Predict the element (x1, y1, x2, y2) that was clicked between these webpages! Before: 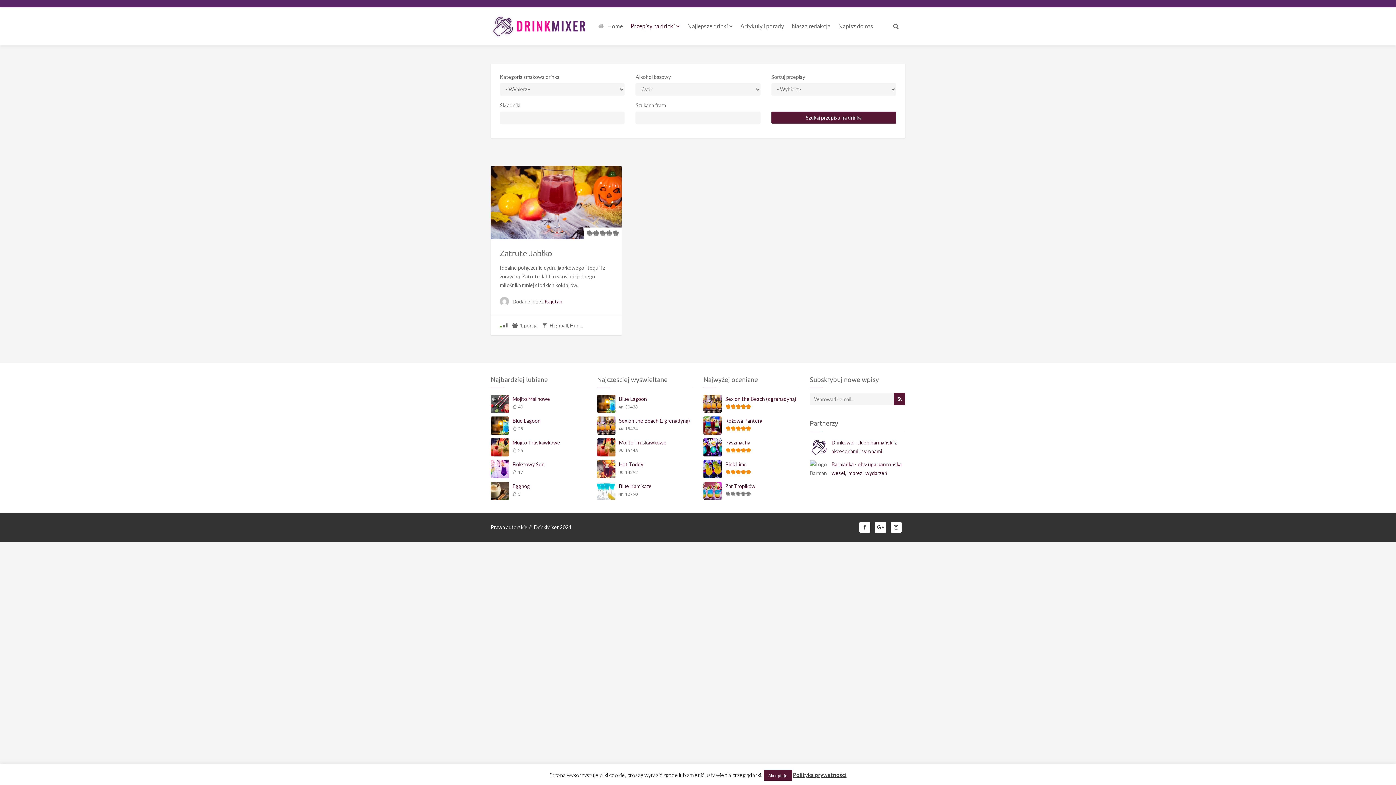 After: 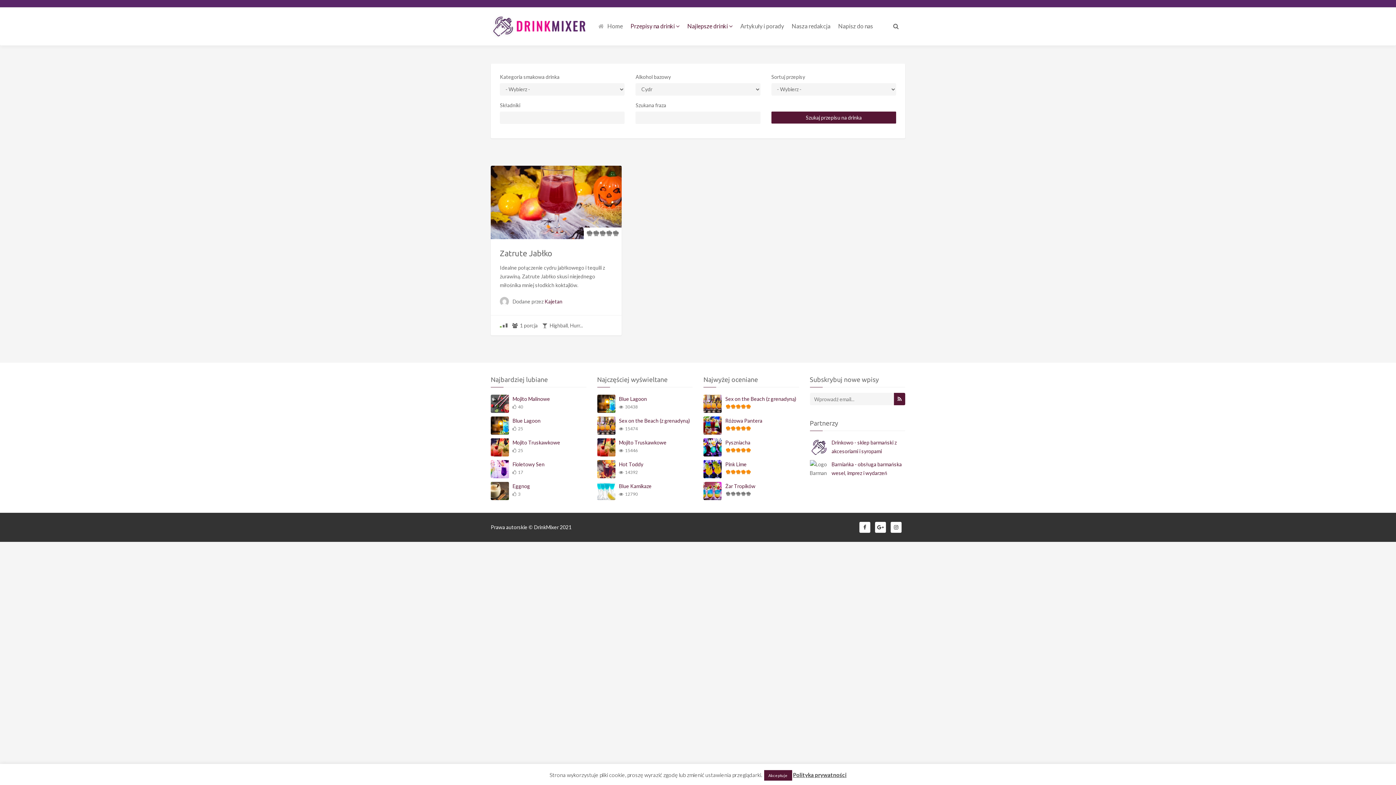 Action: label: Najlepsze drinki  bbox: (687, 17, 738, 35)